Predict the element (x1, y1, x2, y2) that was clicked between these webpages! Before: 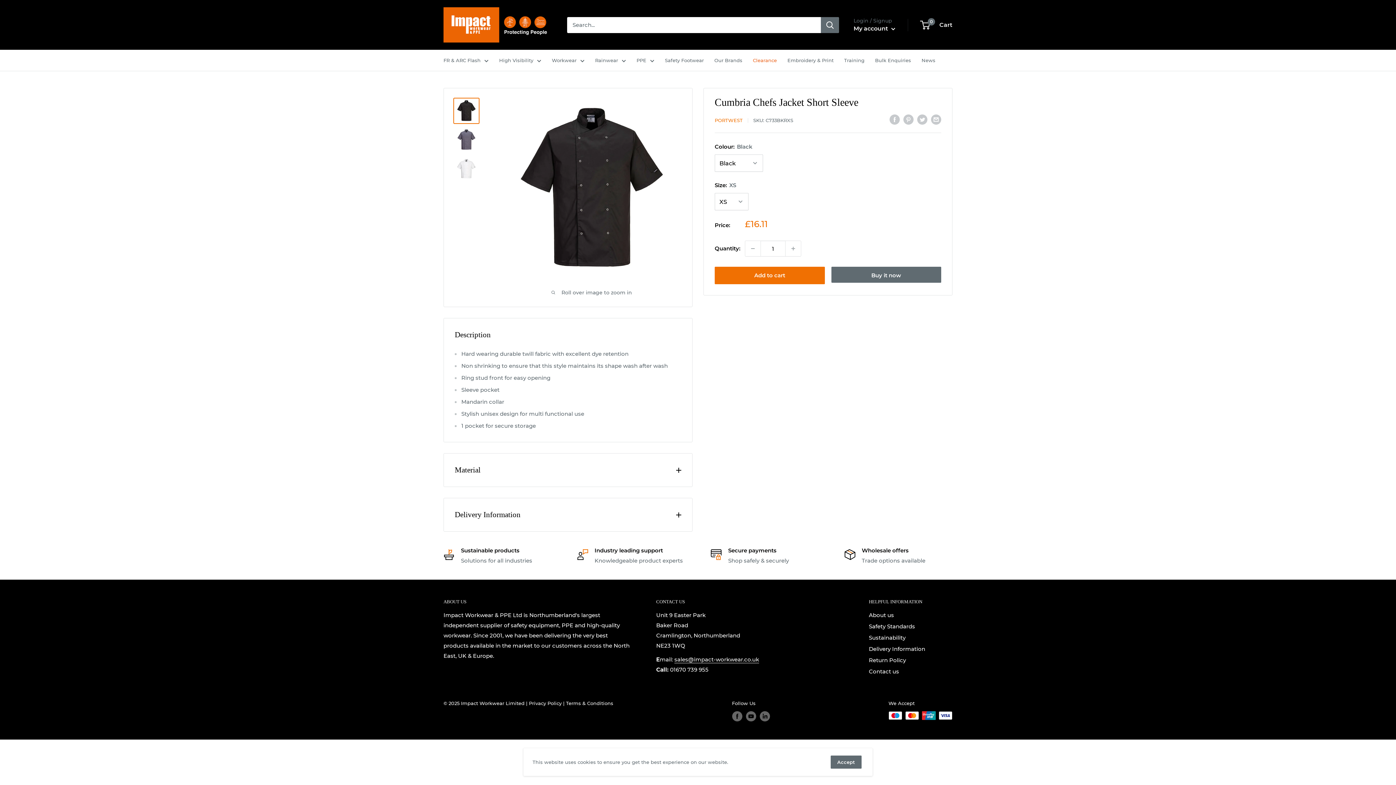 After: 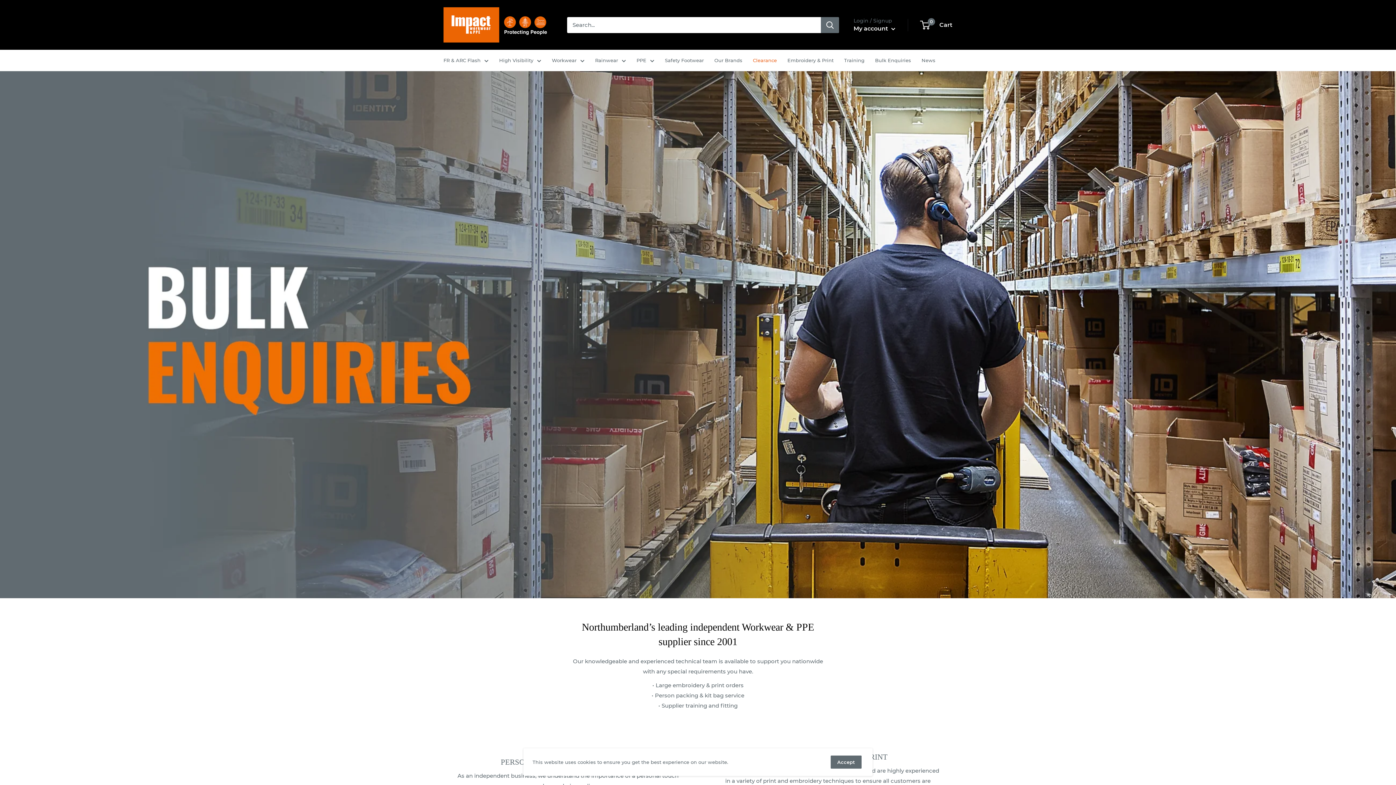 Action: bbox: (875, 56, 911, 64) label: Bulk Enquiries